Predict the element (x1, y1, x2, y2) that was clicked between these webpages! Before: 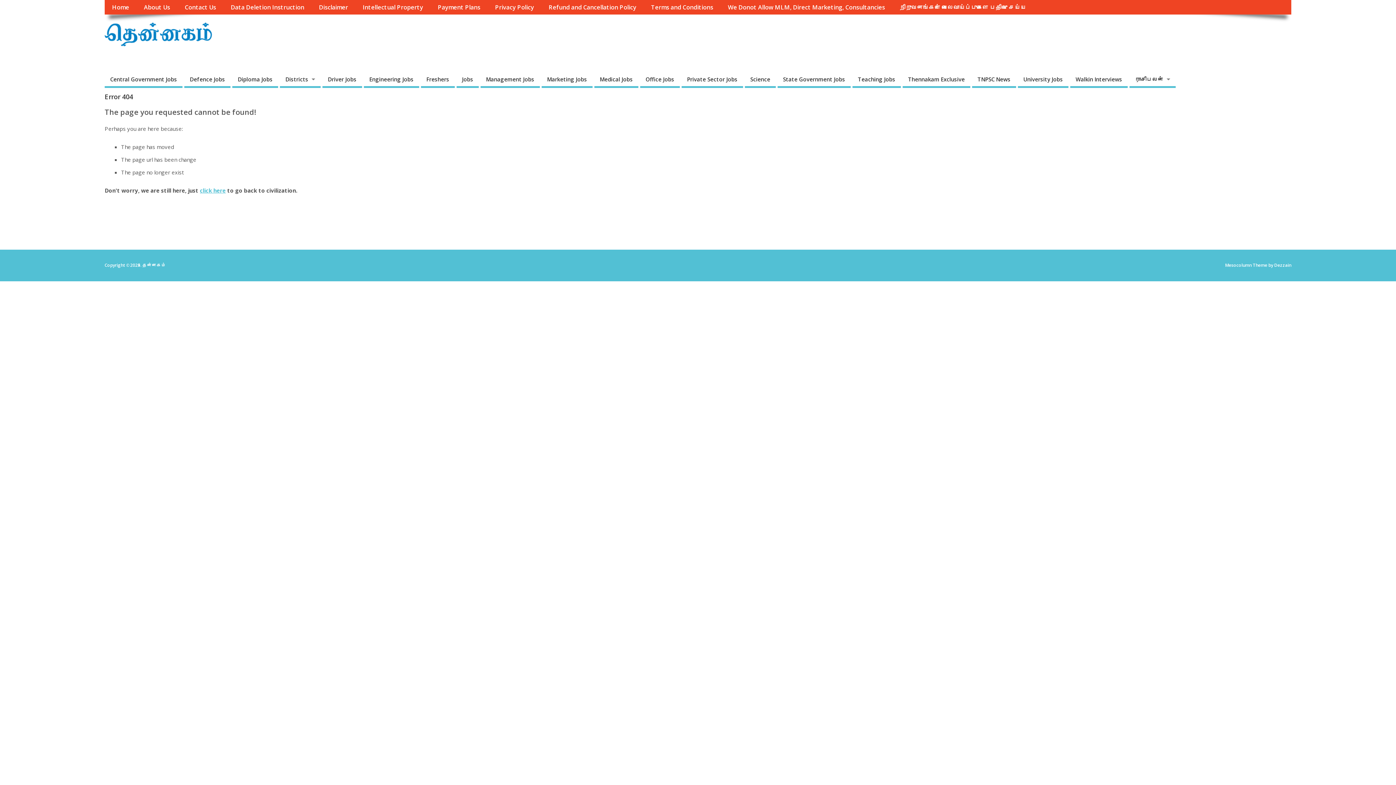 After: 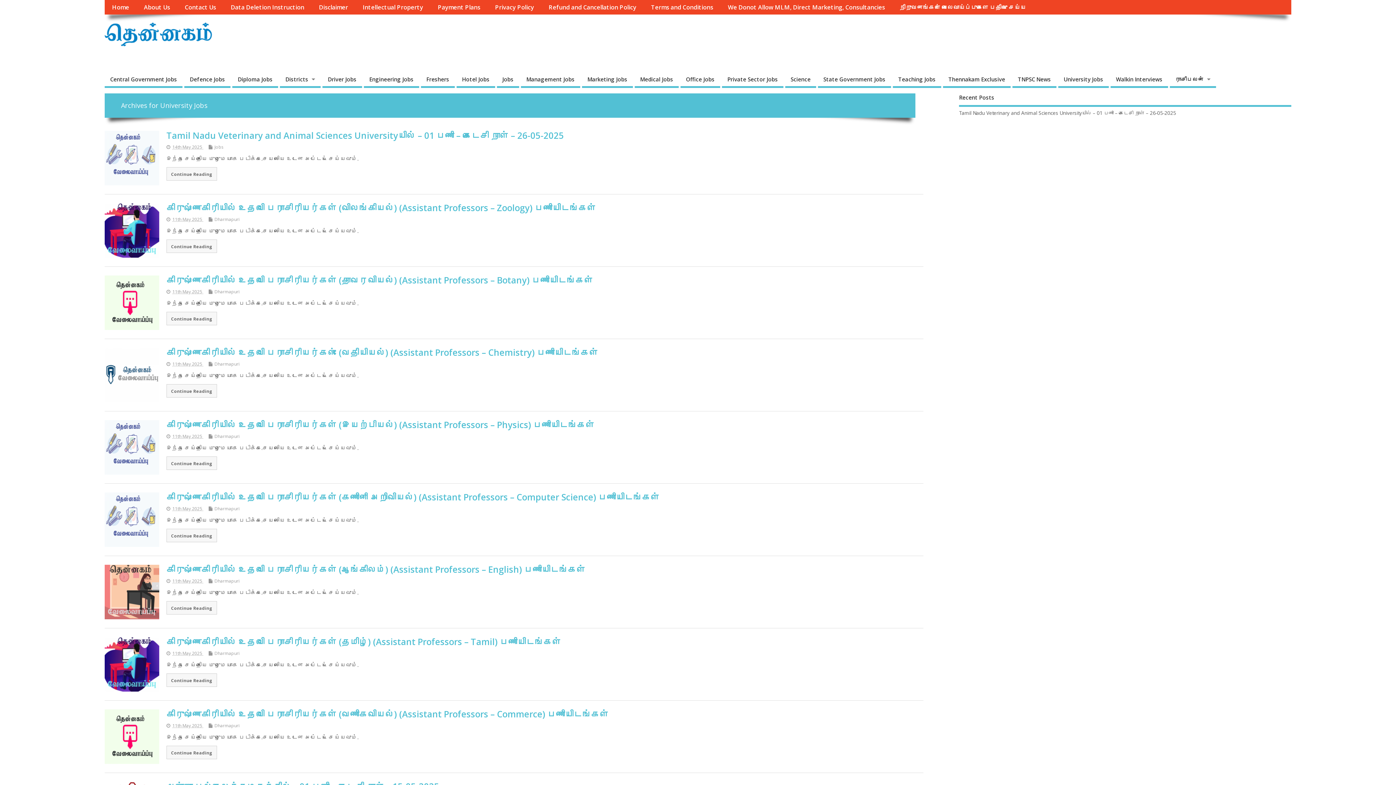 Action: label: University Jobs bbox: (1018, 72, 1068, 87)